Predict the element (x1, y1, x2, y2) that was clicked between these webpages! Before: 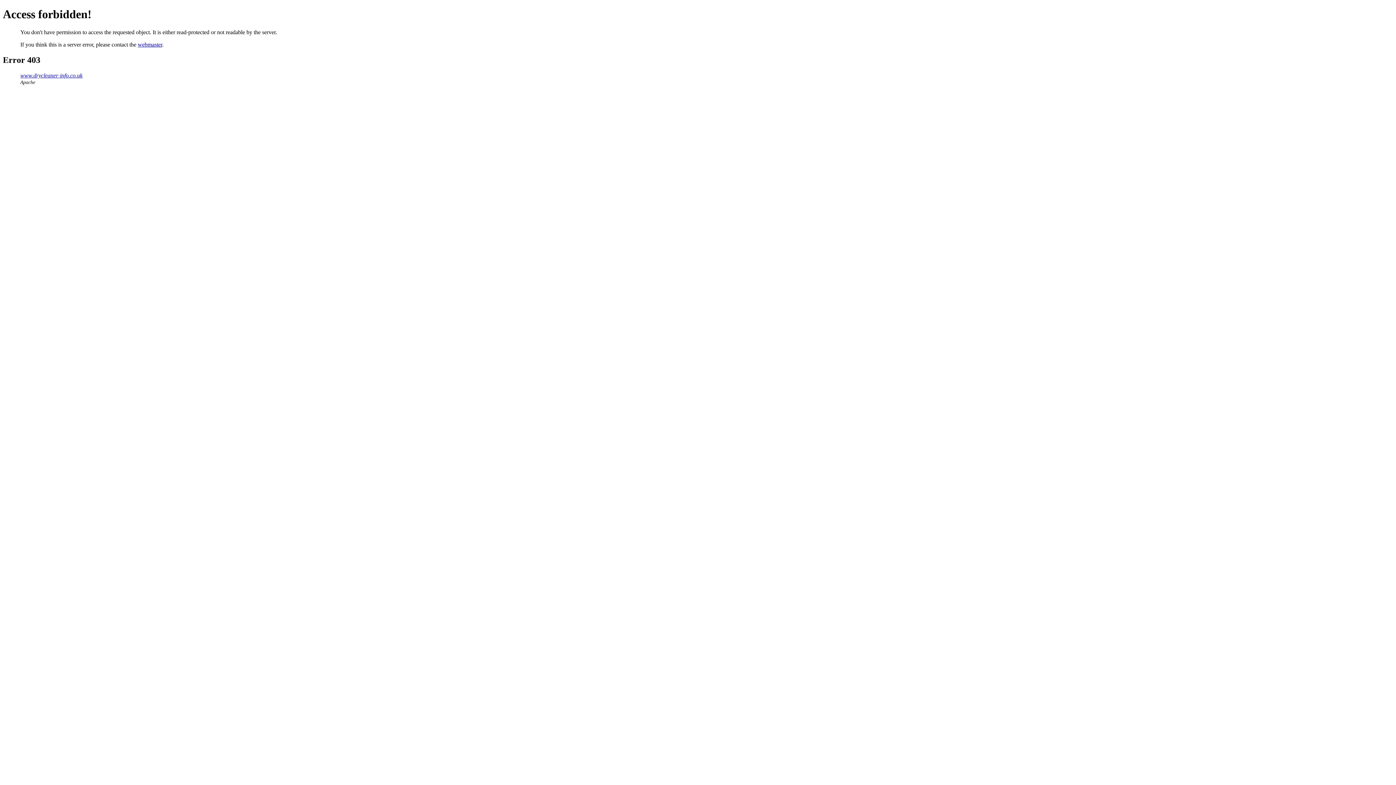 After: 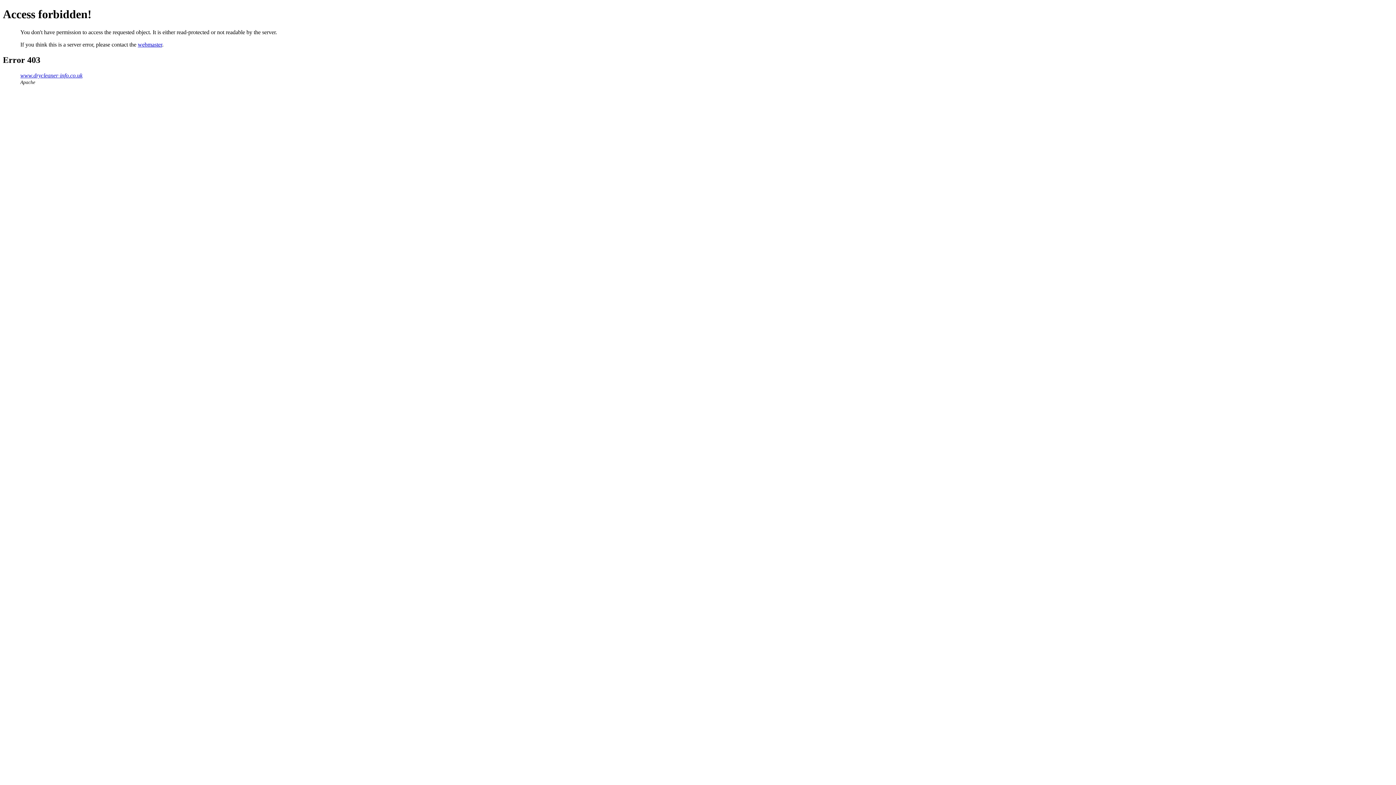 Action: label: webmaster bbox: (137, 41, 162, 47)